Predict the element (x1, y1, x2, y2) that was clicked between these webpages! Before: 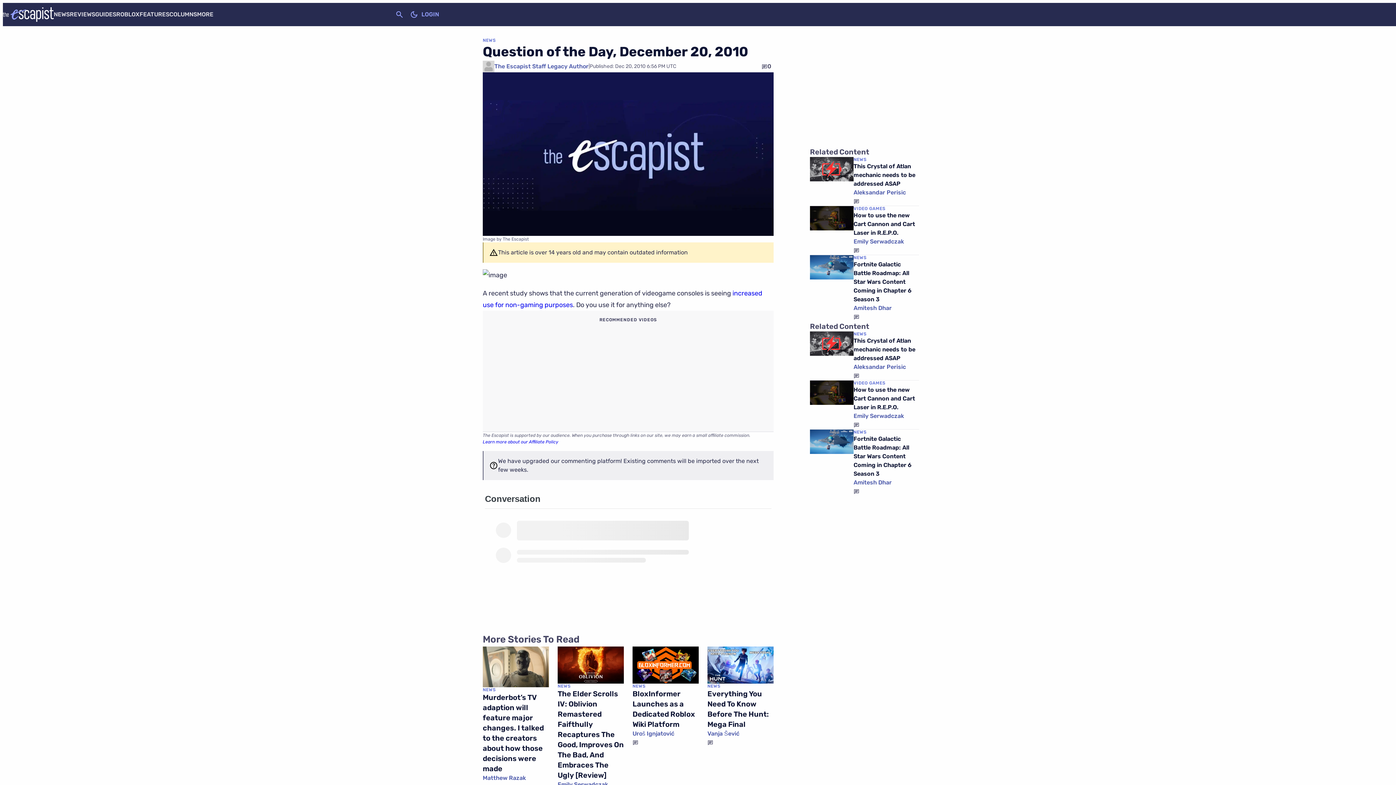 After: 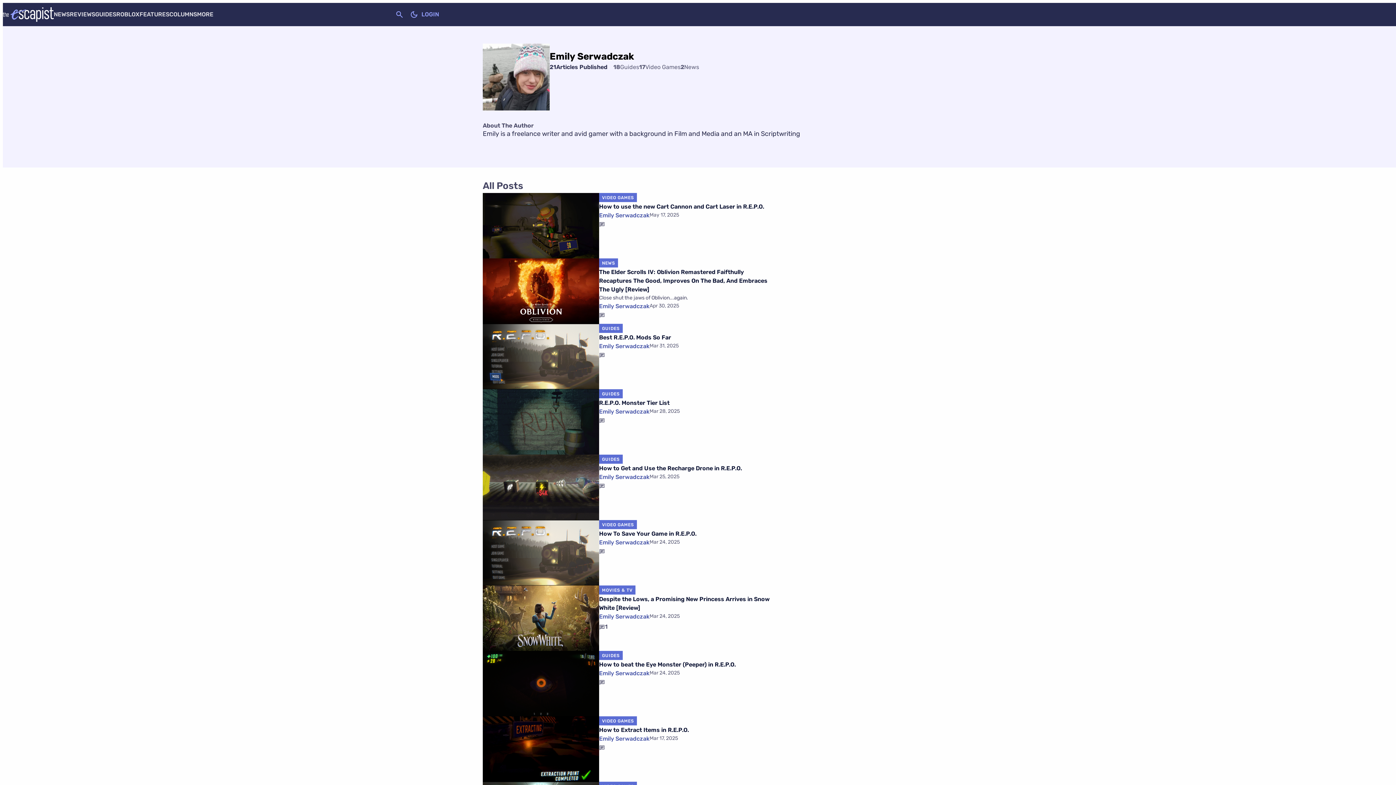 Action: label: Emily Serwadczak bbox: (853, 237, 904, 246)